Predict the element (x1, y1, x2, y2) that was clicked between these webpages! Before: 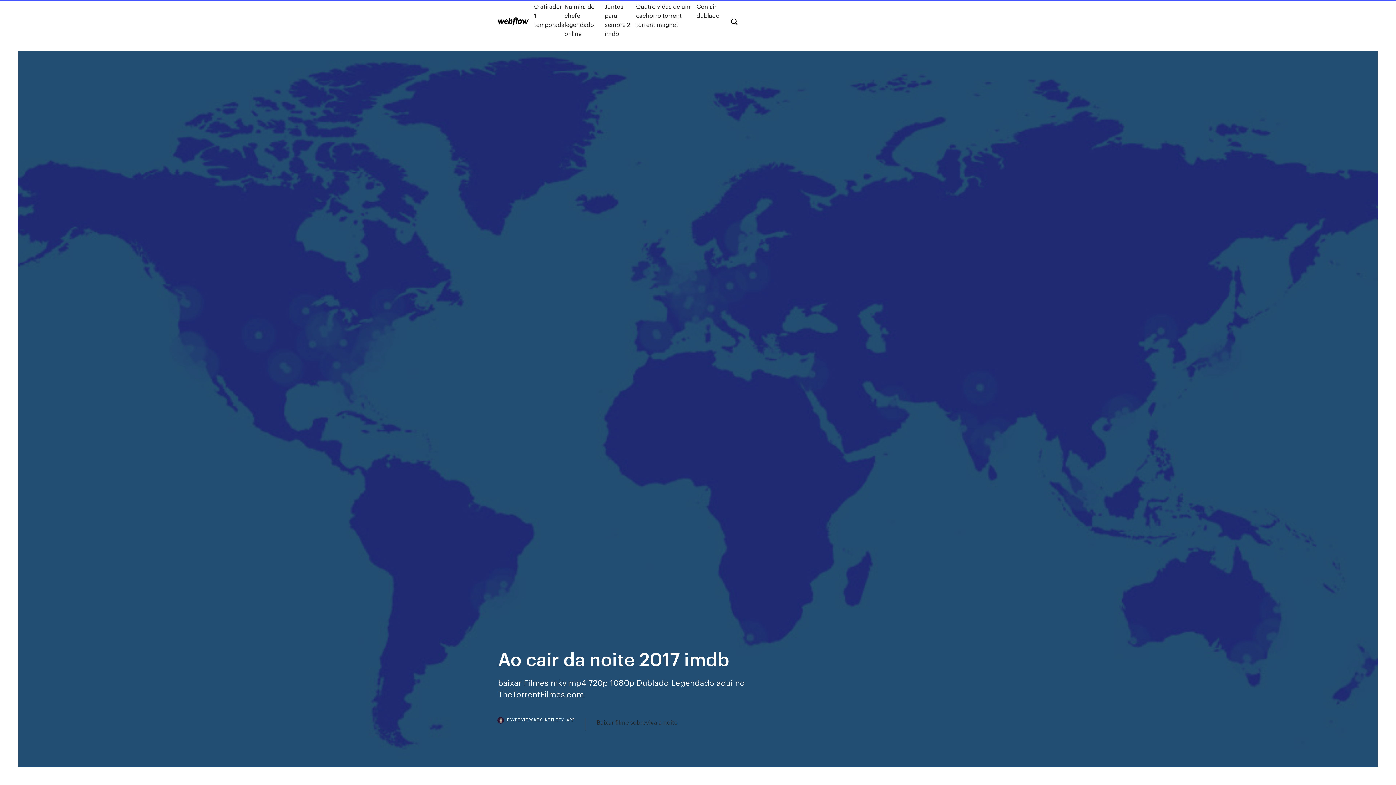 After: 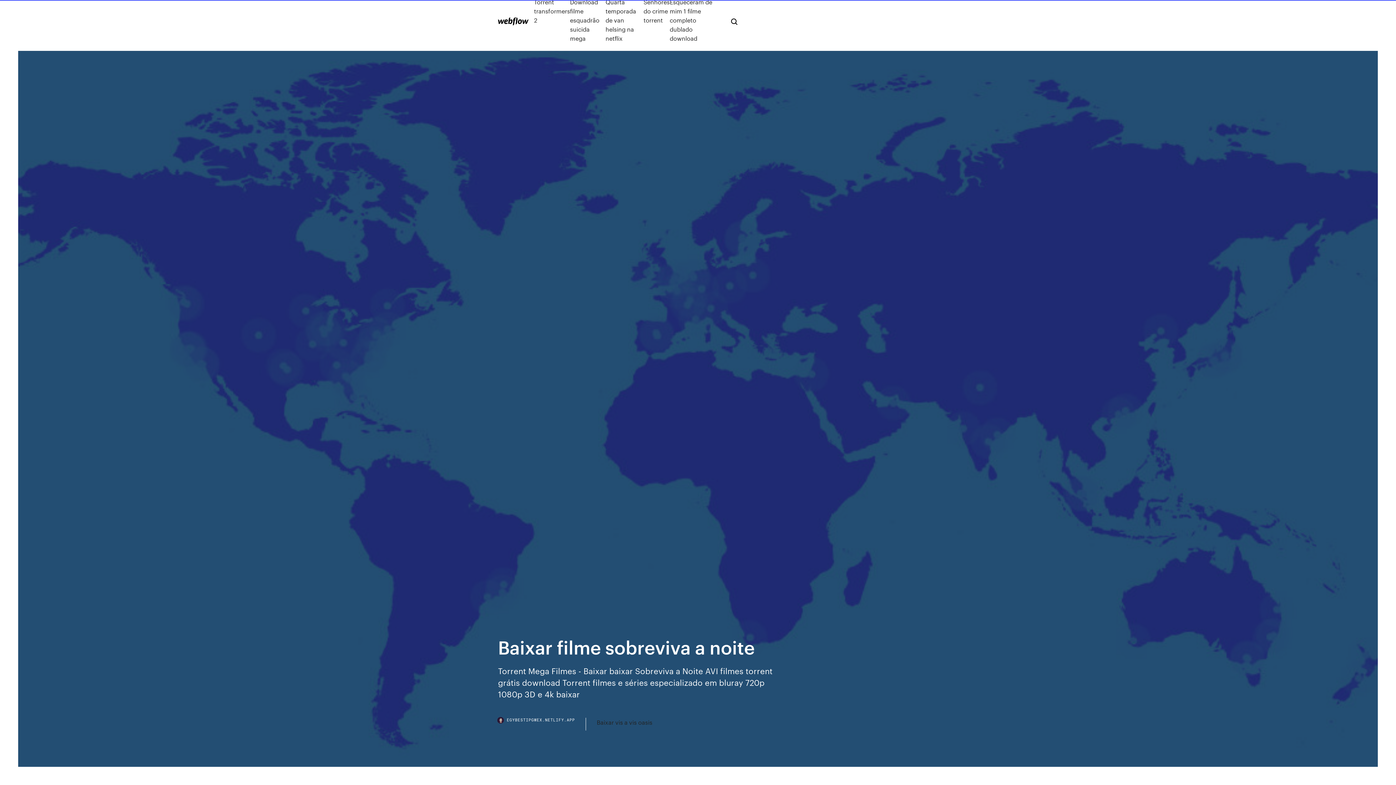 Action: label: Baixar filme sobreviva a noite bbox: (596, 718, 677, 727)